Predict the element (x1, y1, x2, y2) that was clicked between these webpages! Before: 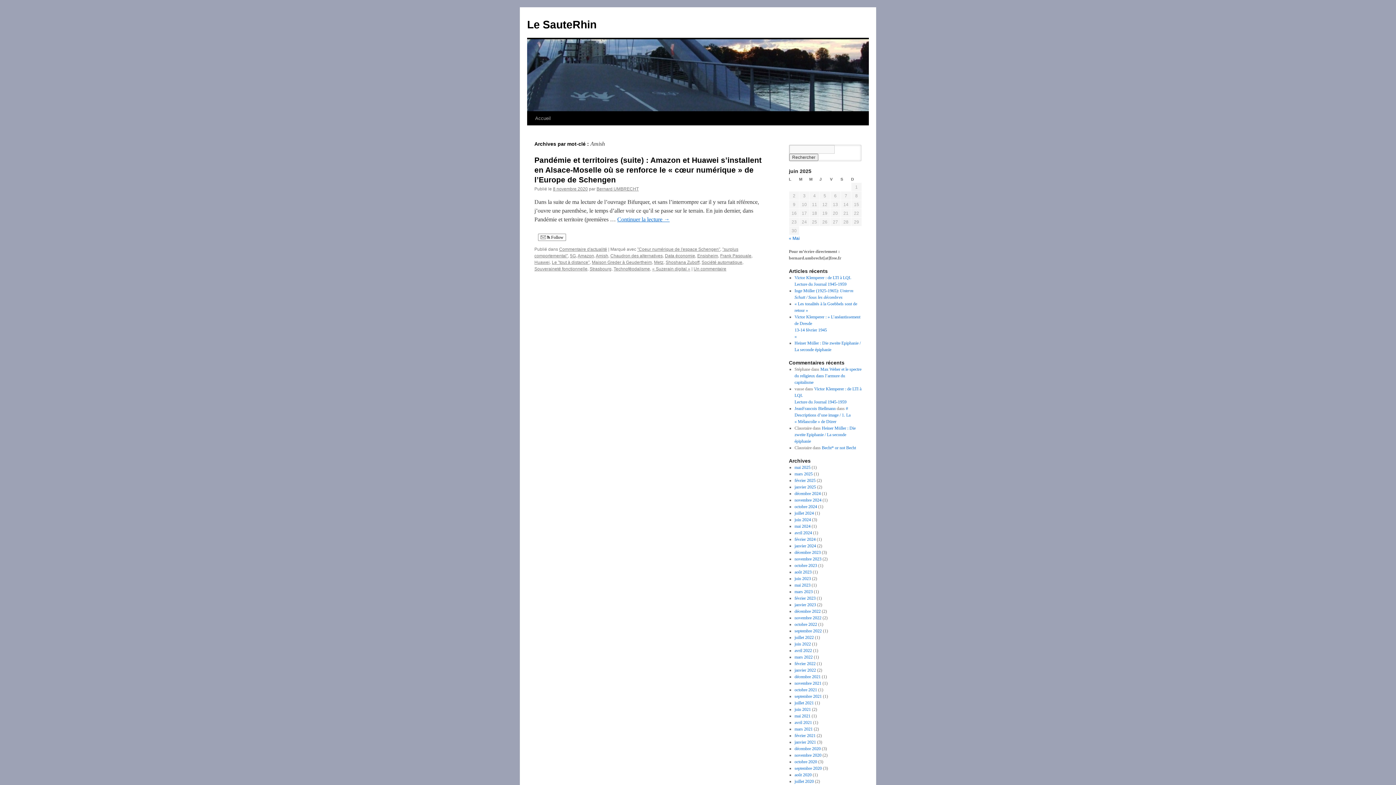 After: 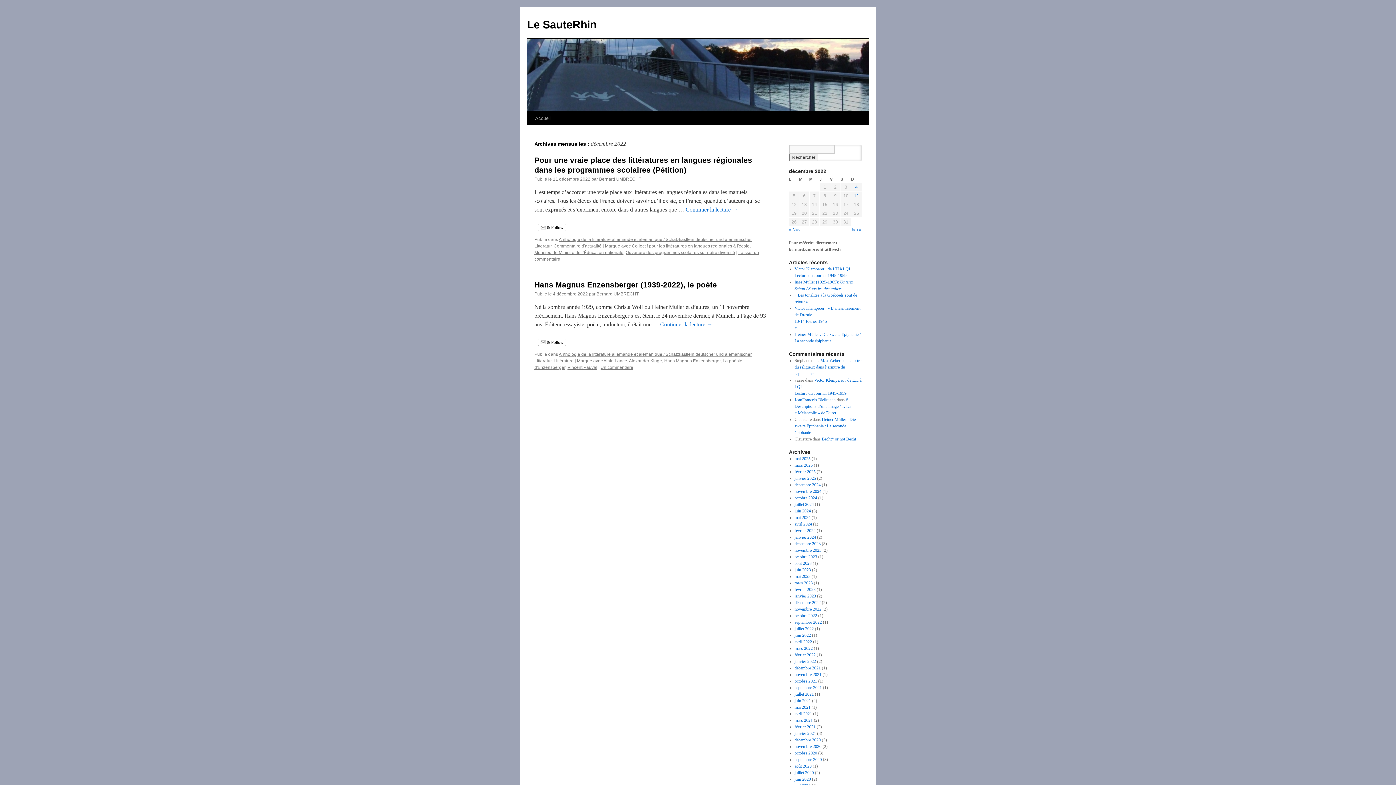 Action: label: décembre 2022 bbox: (794, 609, 820, 614)